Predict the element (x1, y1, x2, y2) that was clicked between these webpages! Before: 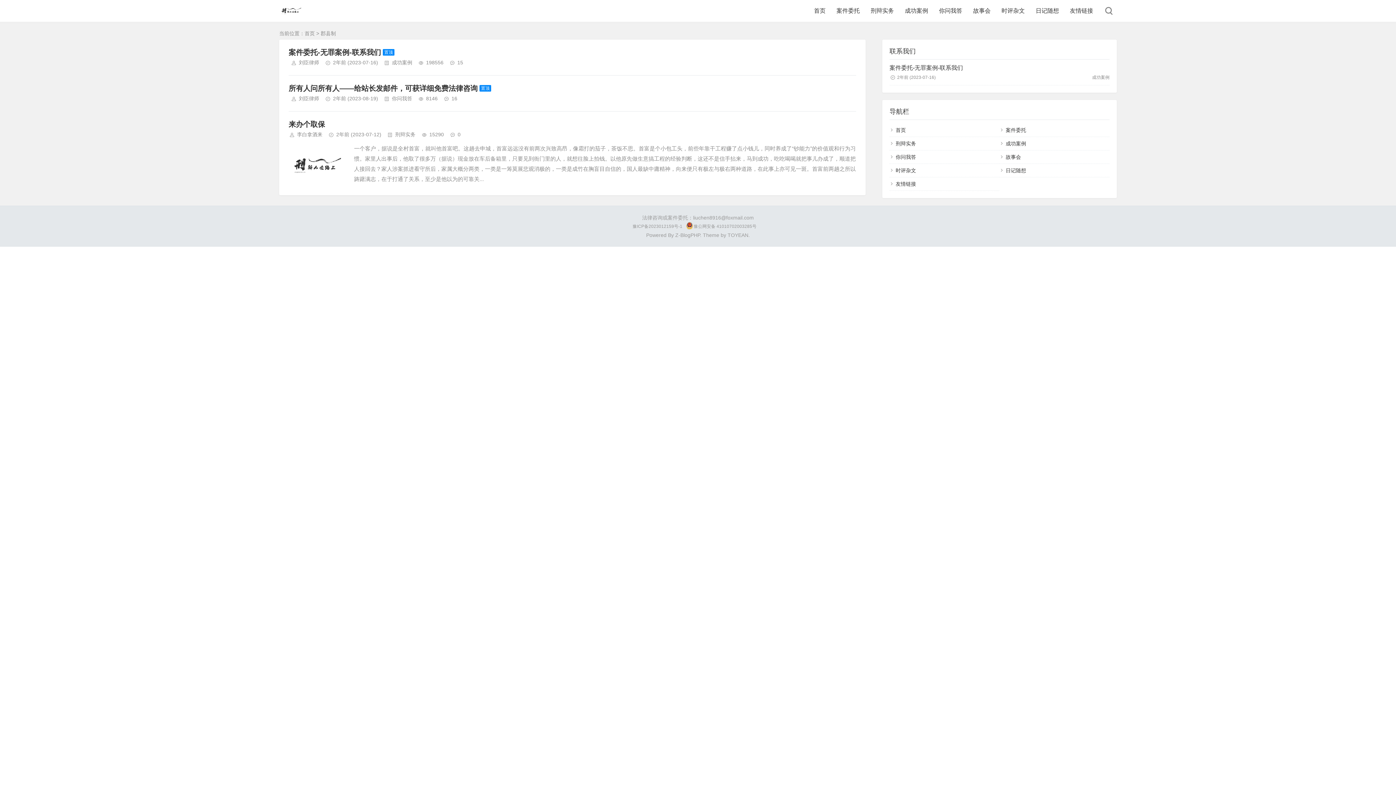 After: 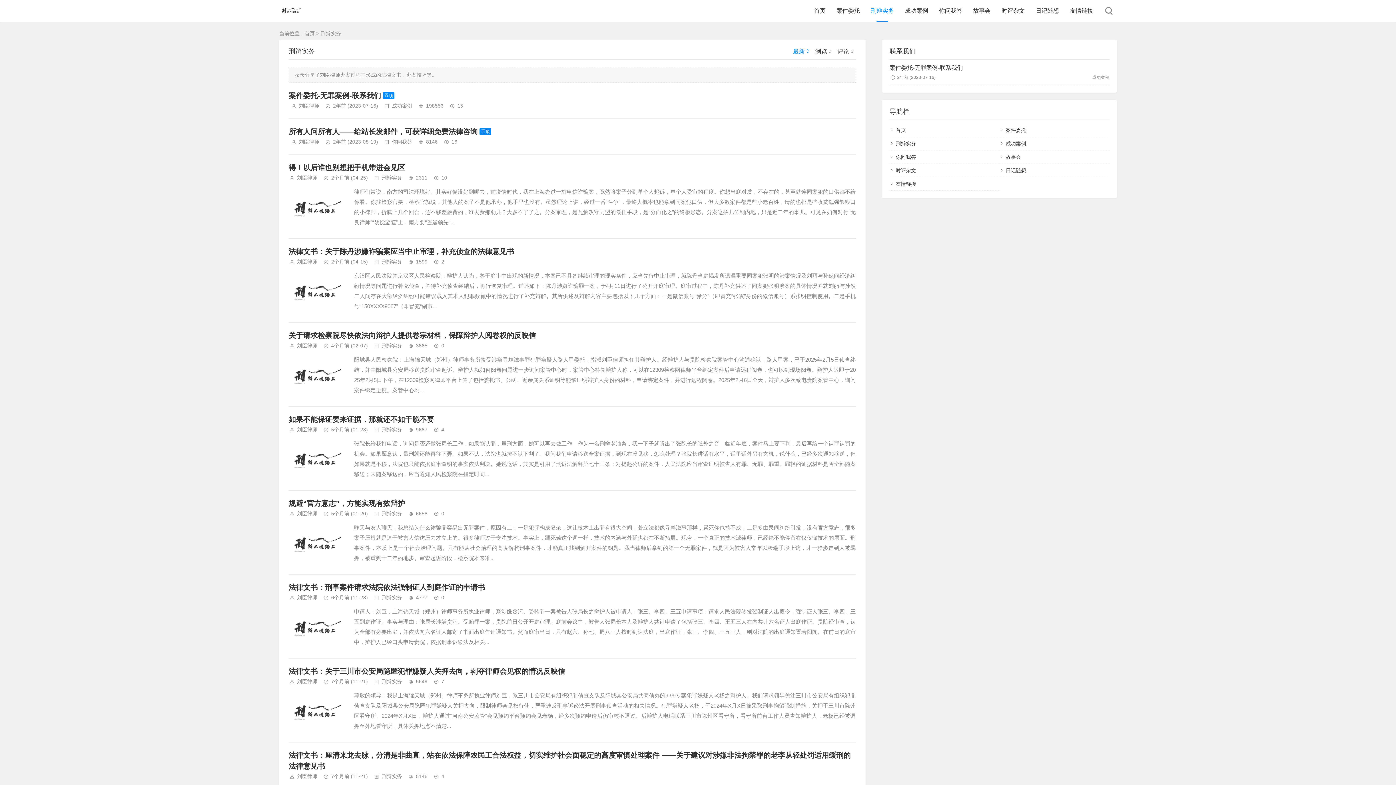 Action: label: 刑辩实务 bbox: (895, 140, 916, 146)